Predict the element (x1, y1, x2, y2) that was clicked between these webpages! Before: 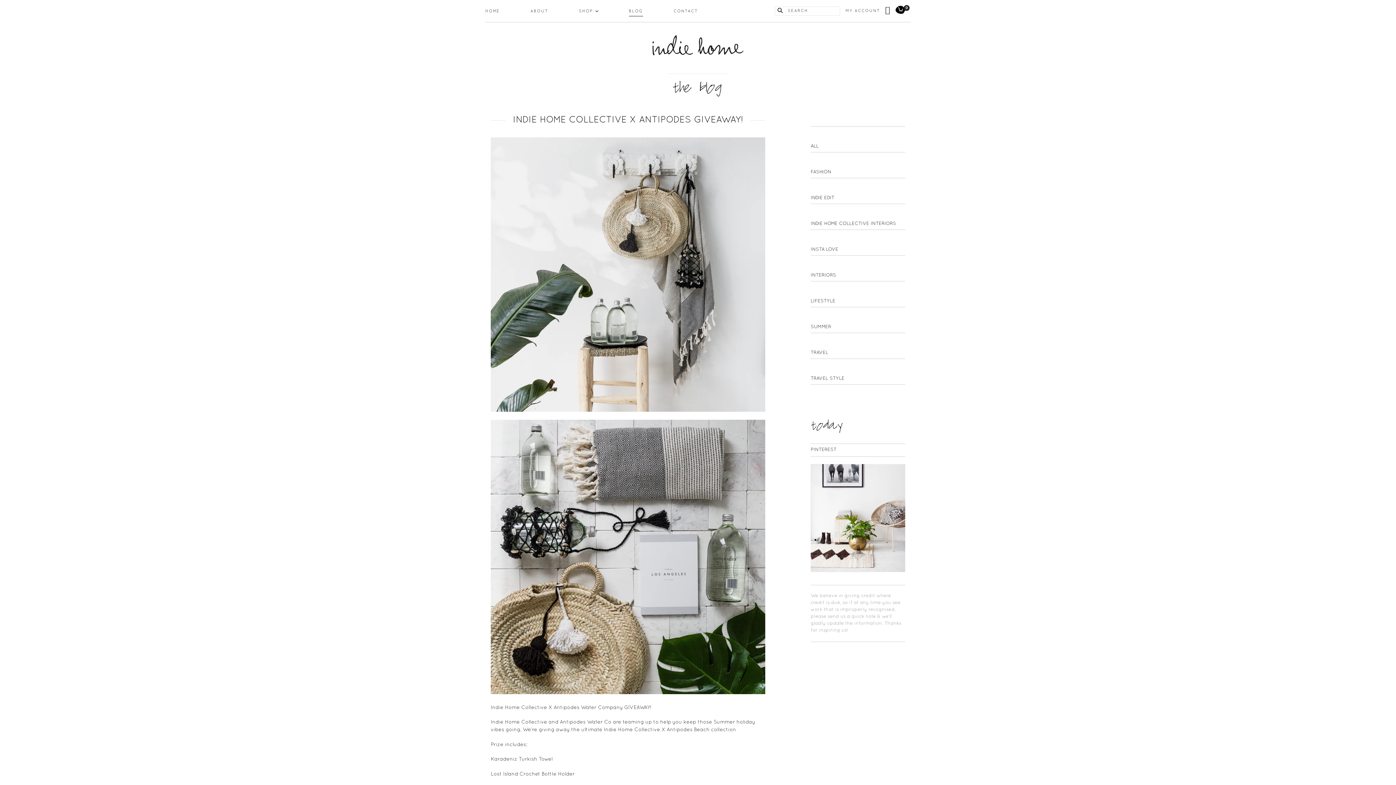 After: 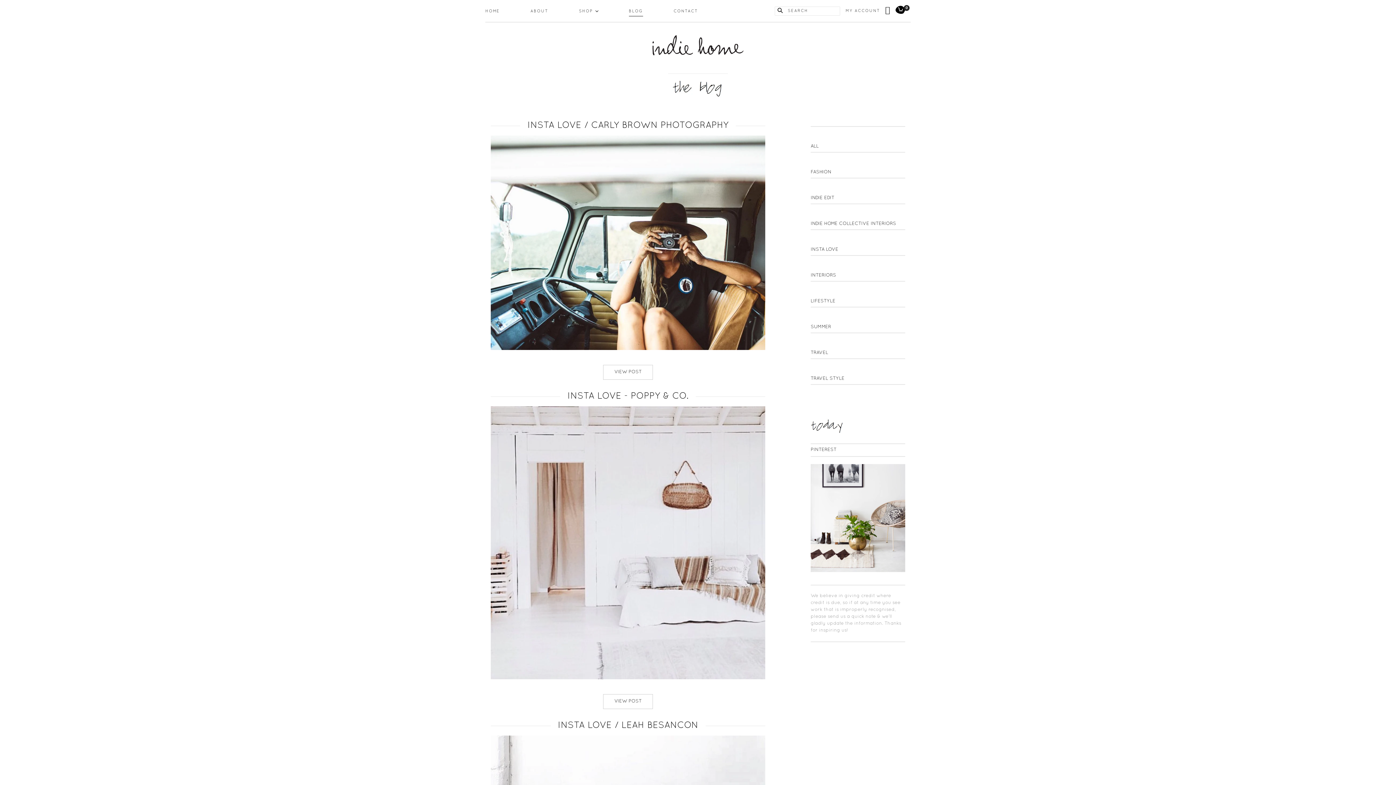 Action: label: INSTA LOVE bbox: (810, 230, 905, 256)